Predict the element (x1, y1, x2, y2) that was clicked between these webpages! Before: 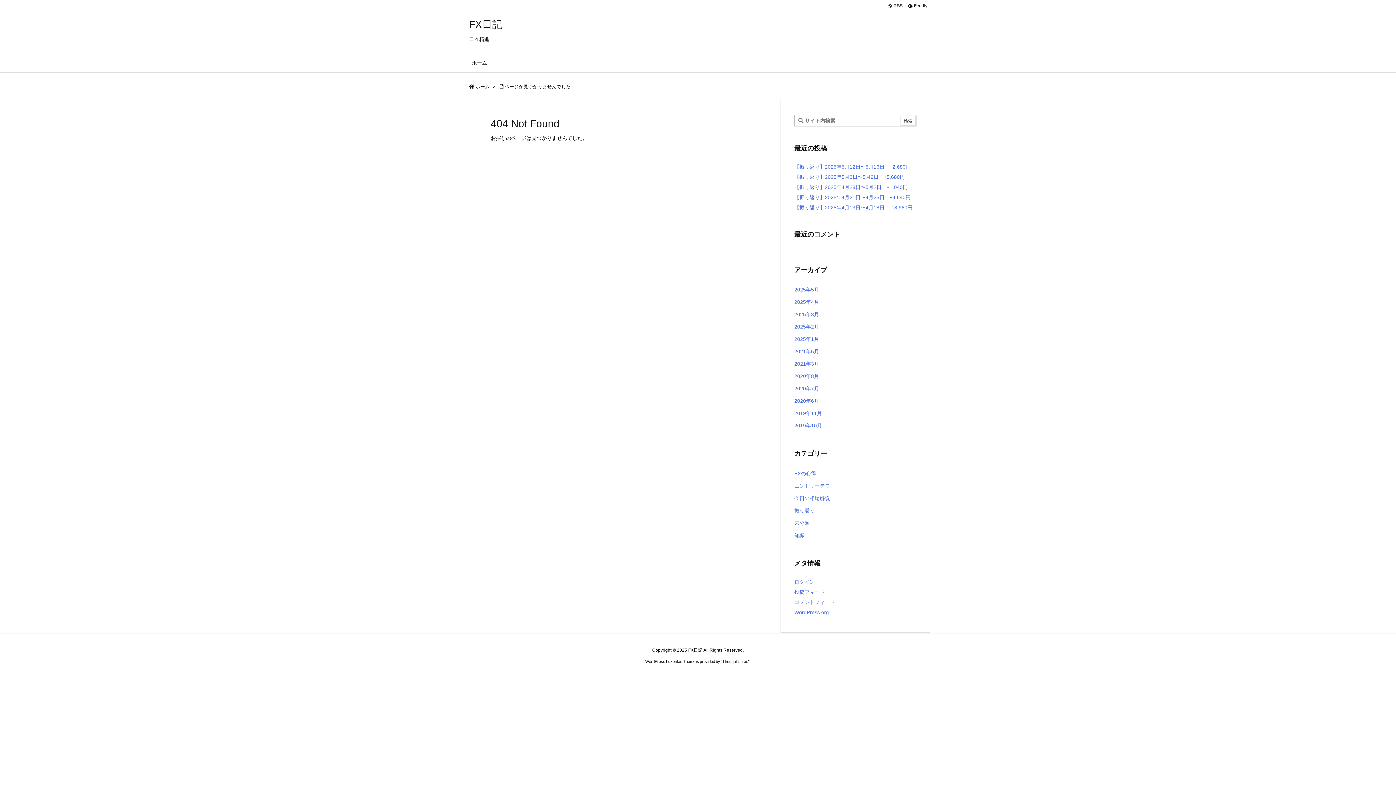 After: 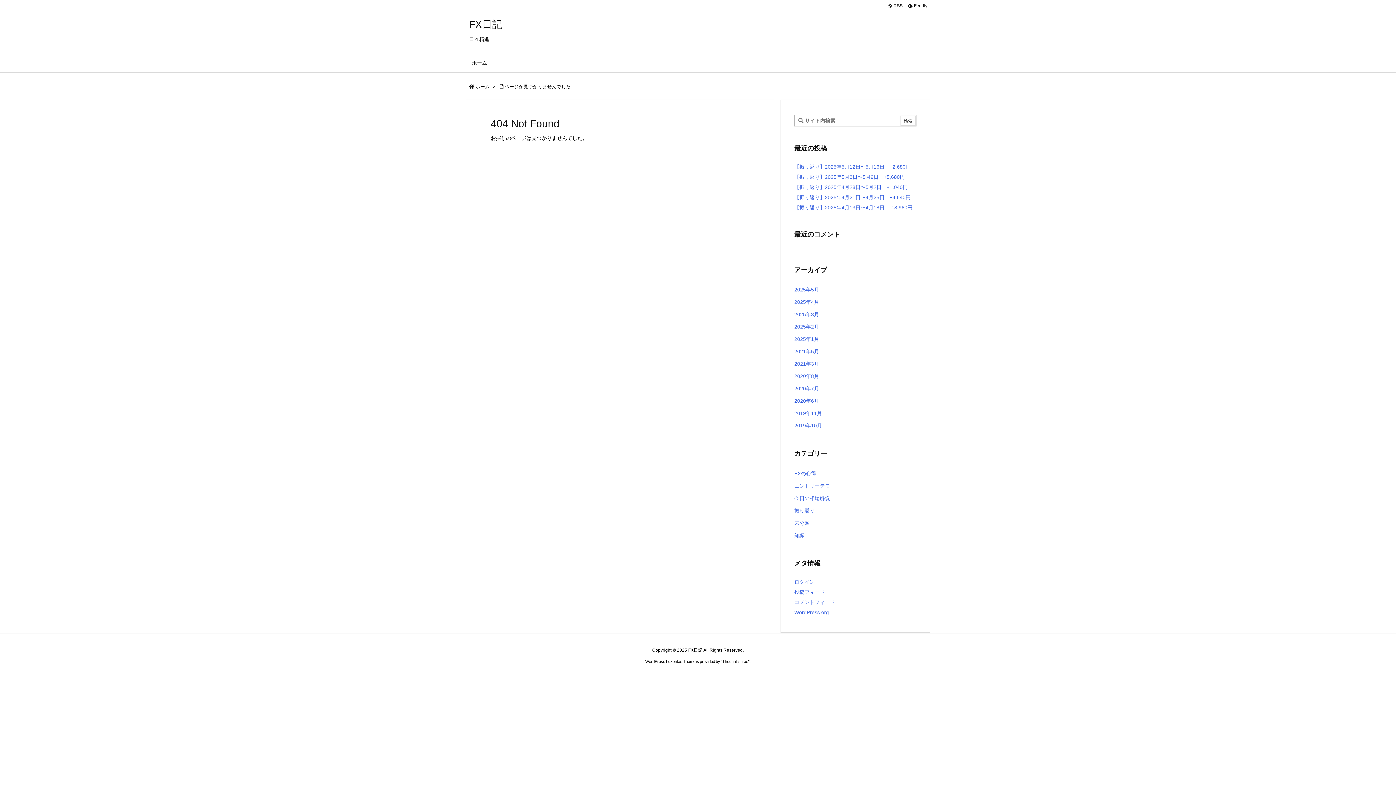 Action: bbox: (722, 659, 748, 664) label: Thought is free